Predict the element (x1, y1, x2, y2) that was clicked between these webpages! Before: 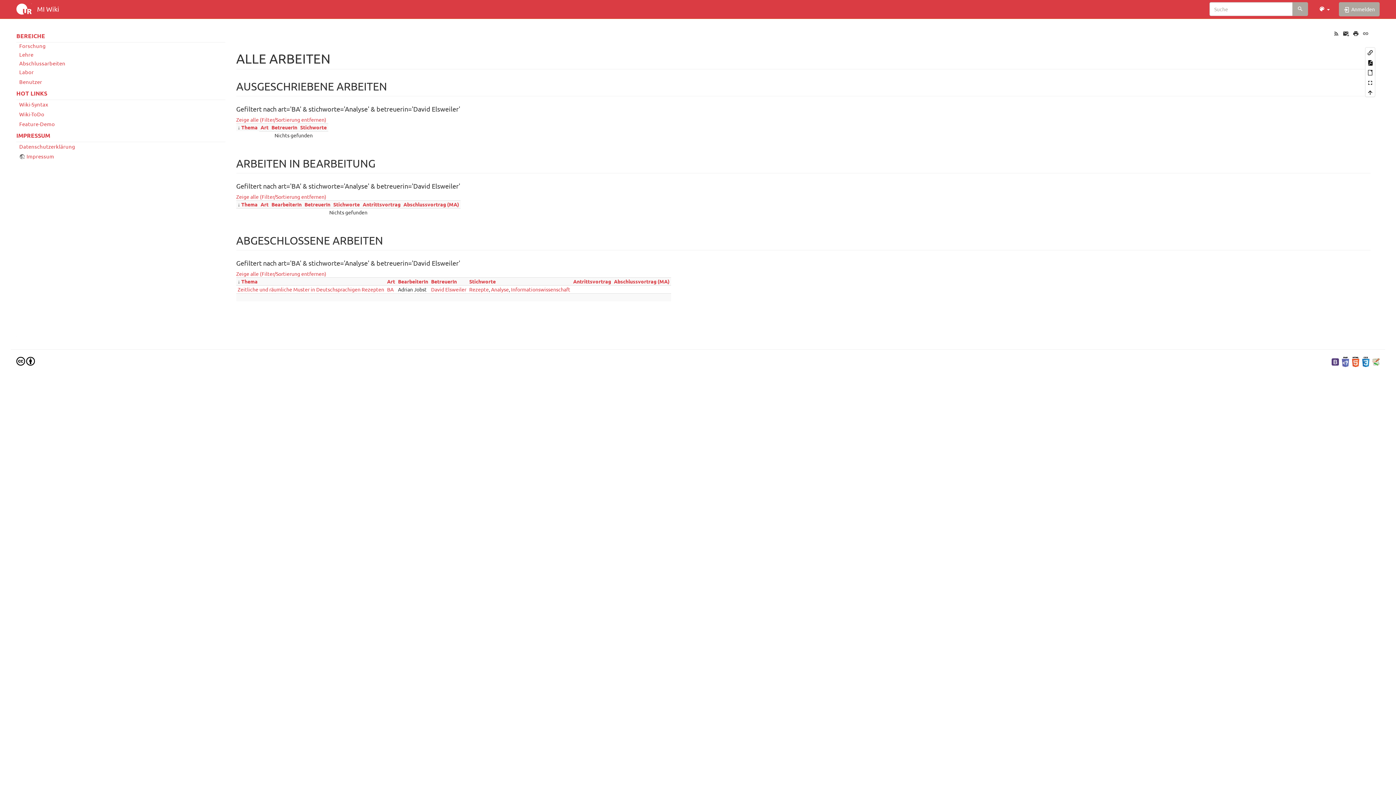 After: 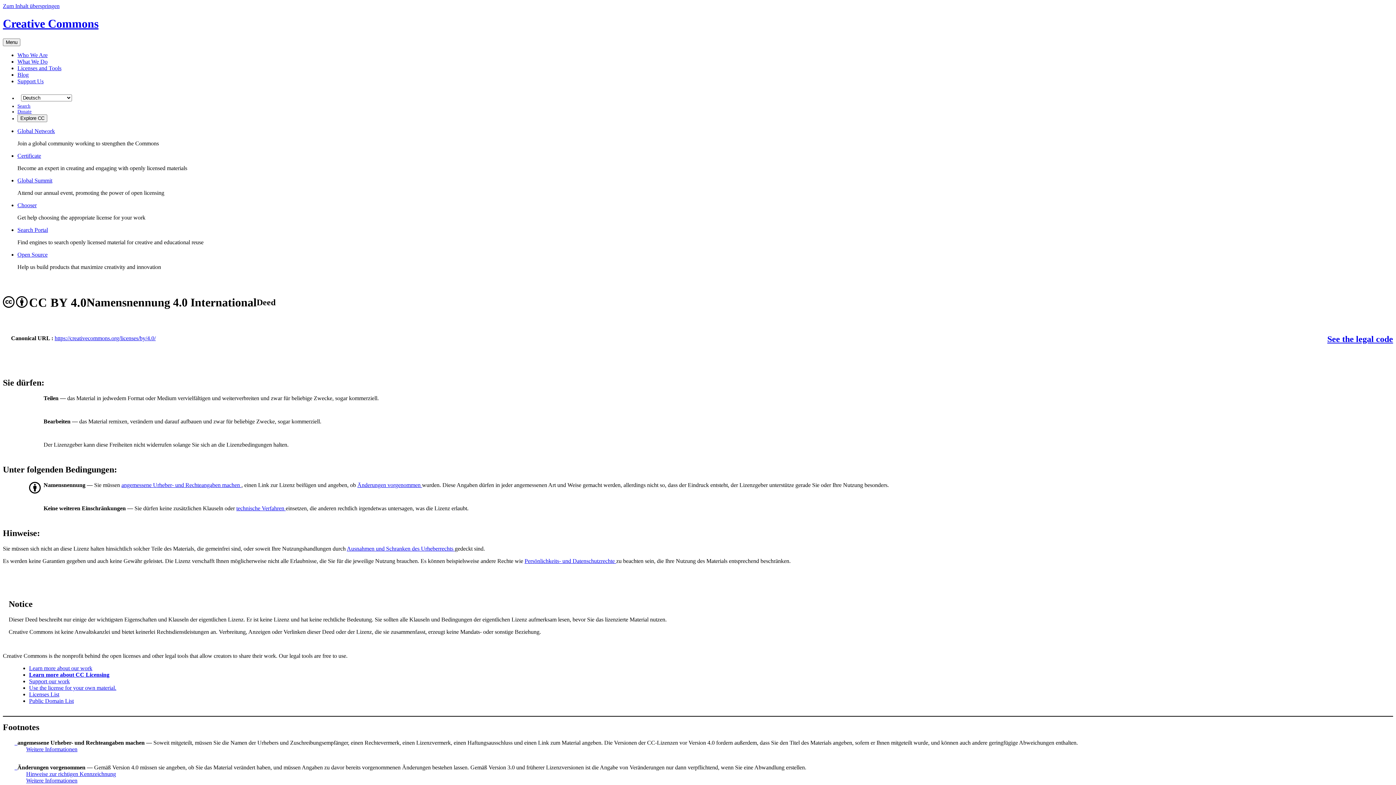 Action: label:   bbox: (16, 357, 34, 363)